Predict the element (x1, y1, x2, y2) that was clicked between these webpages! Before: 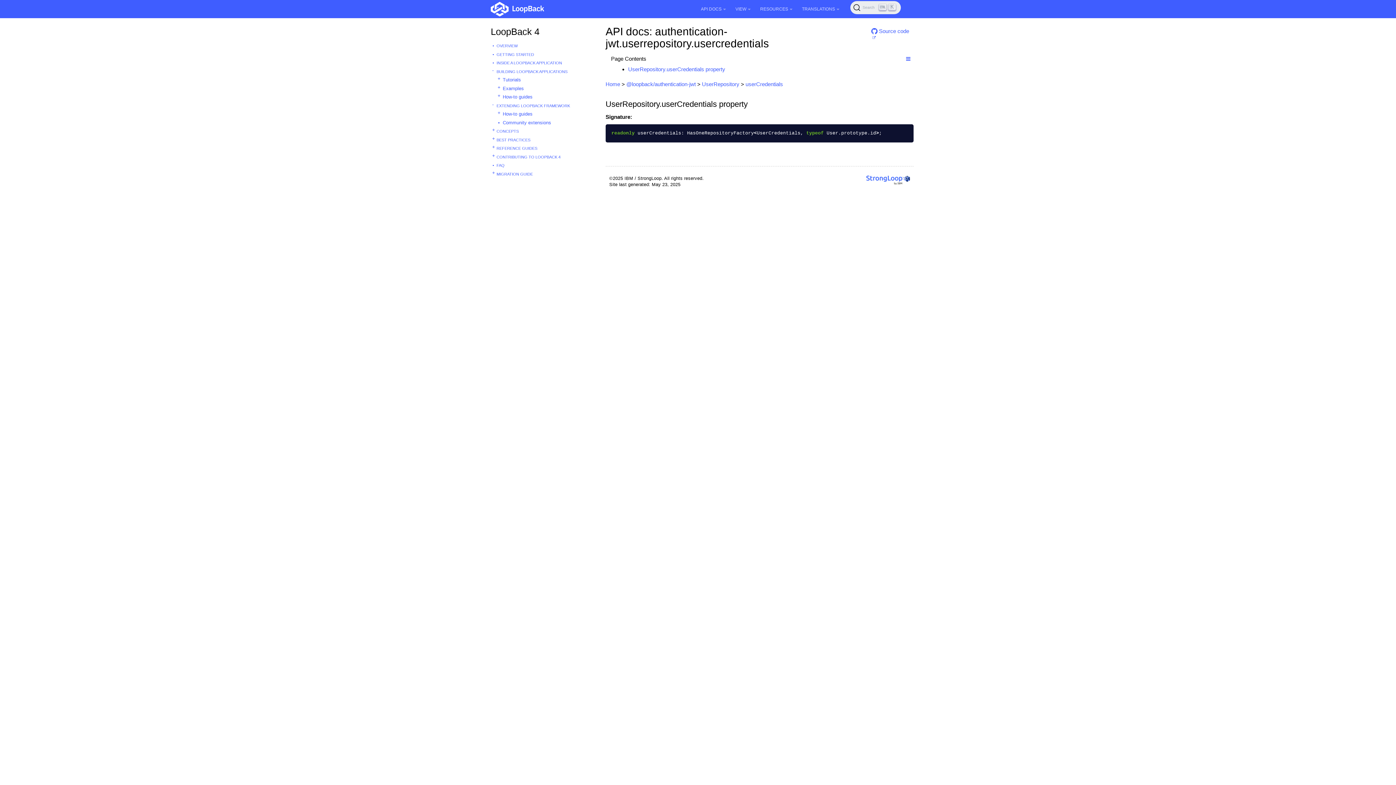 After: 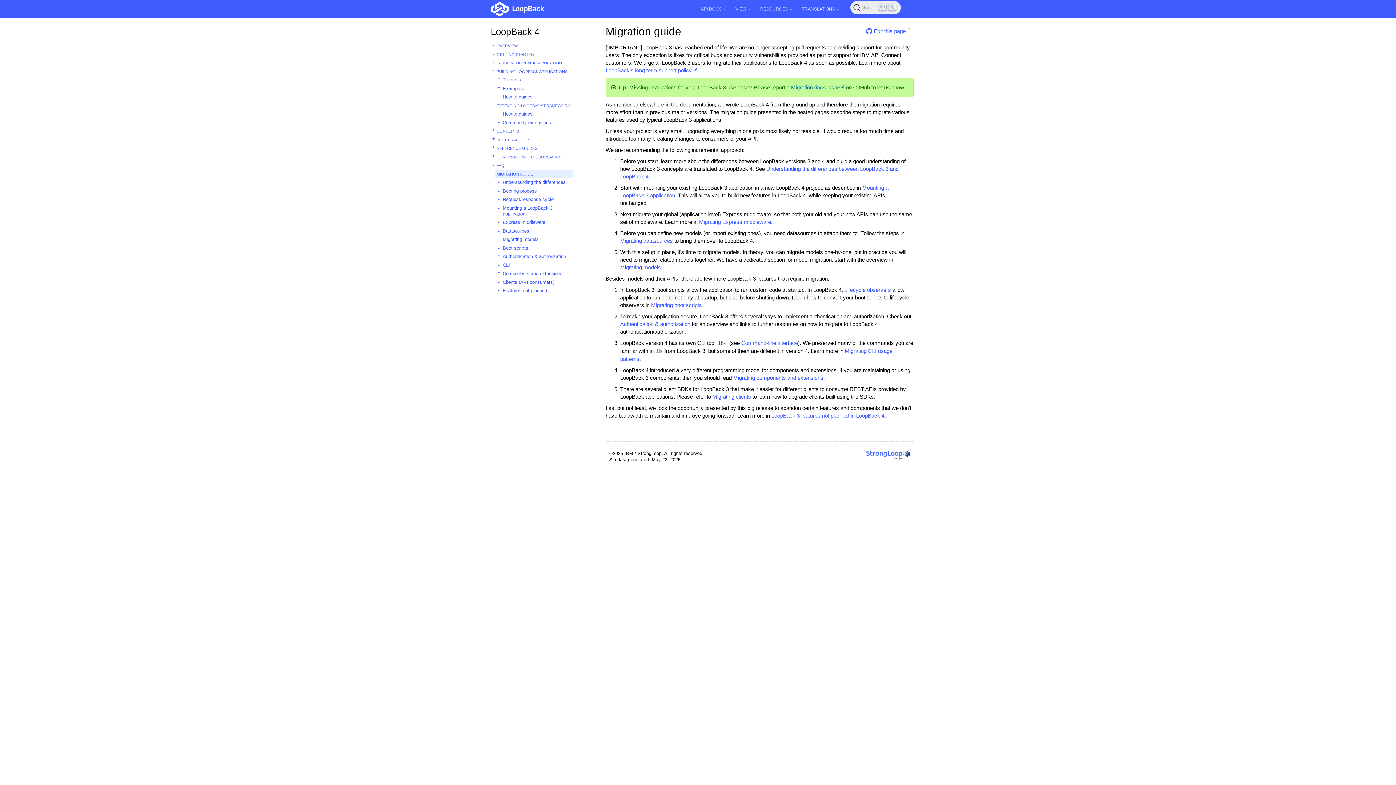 Action: label: MIGRATION GUIDE bbox: (494, 170, 573, 178)